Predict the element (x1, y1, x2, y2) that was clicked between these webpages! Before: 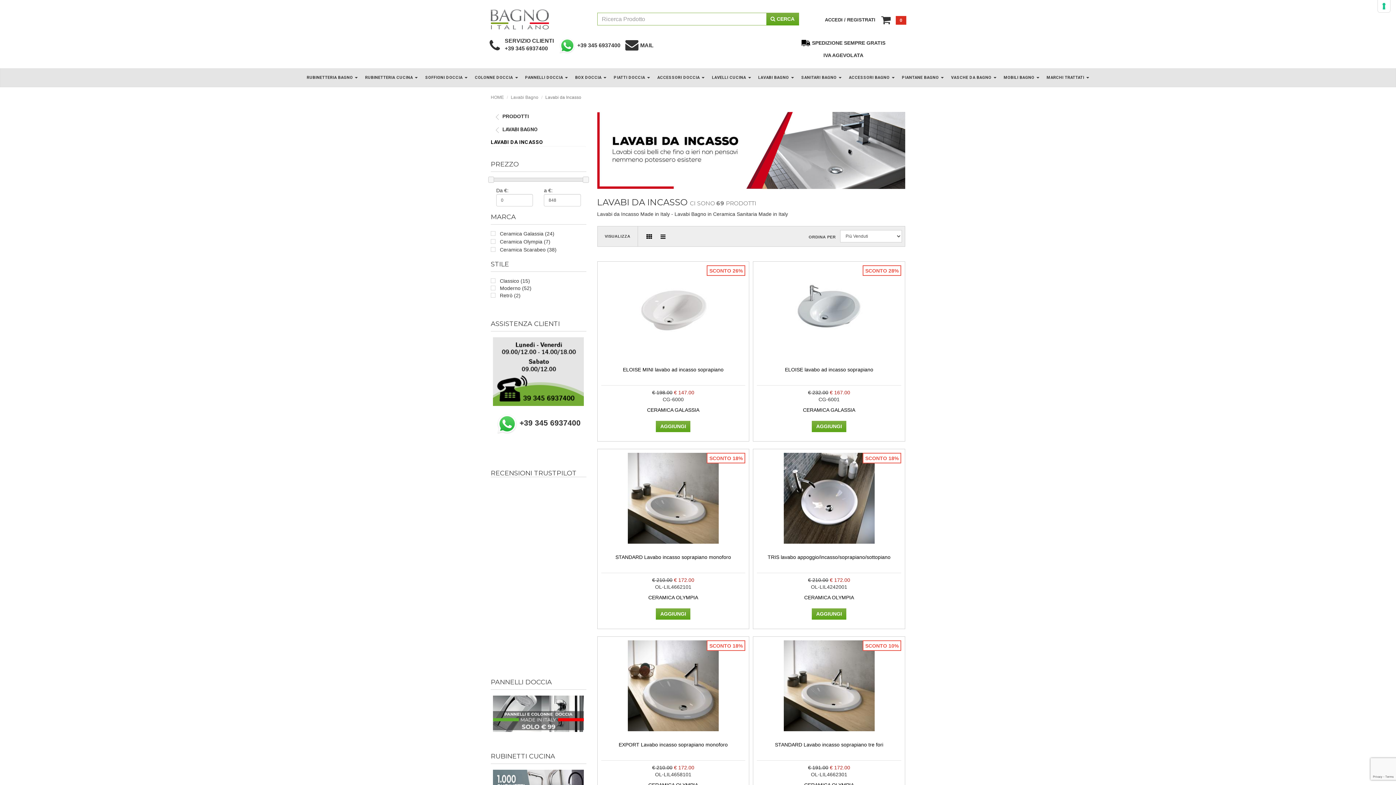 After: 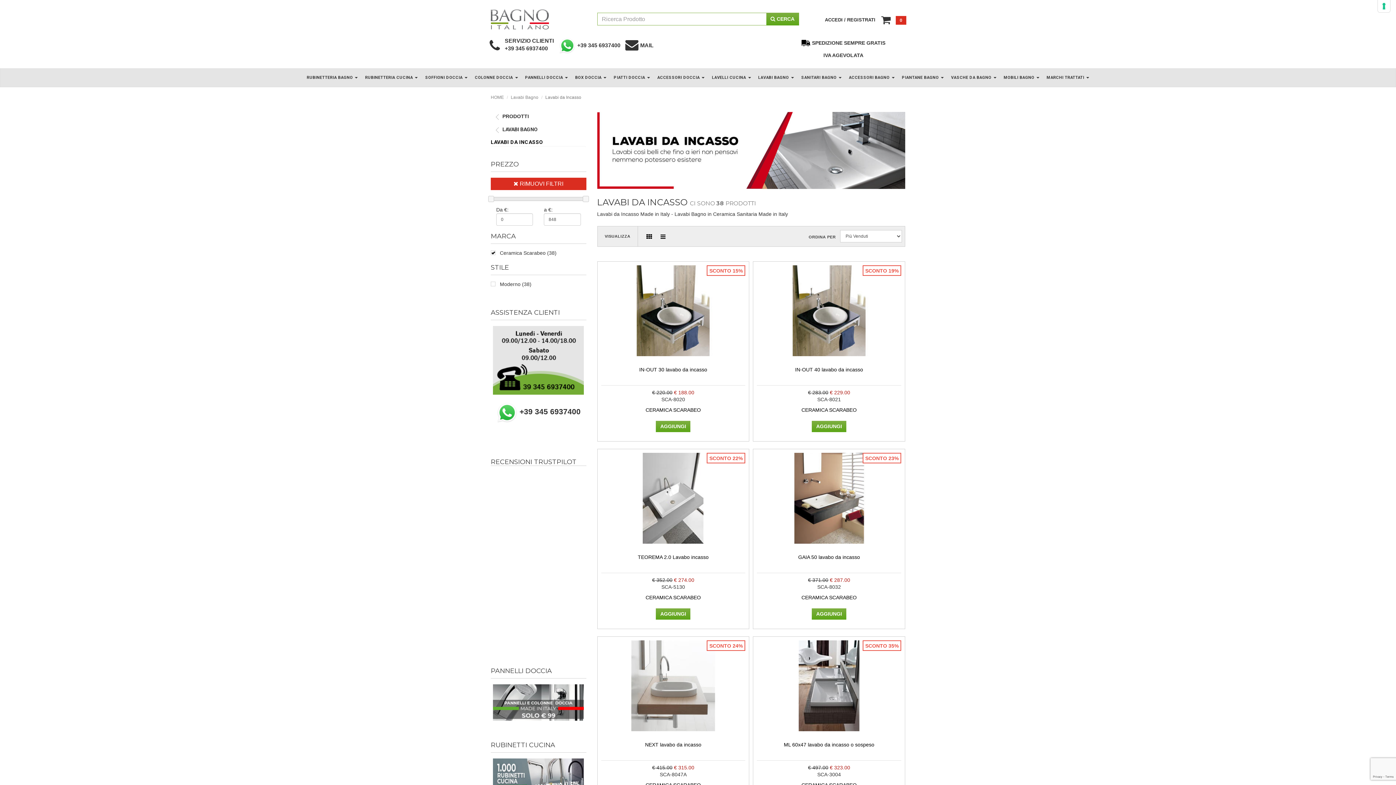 Action: bbox: (490, 246, 560, 252) label: Ceramica Scarabeo (38)